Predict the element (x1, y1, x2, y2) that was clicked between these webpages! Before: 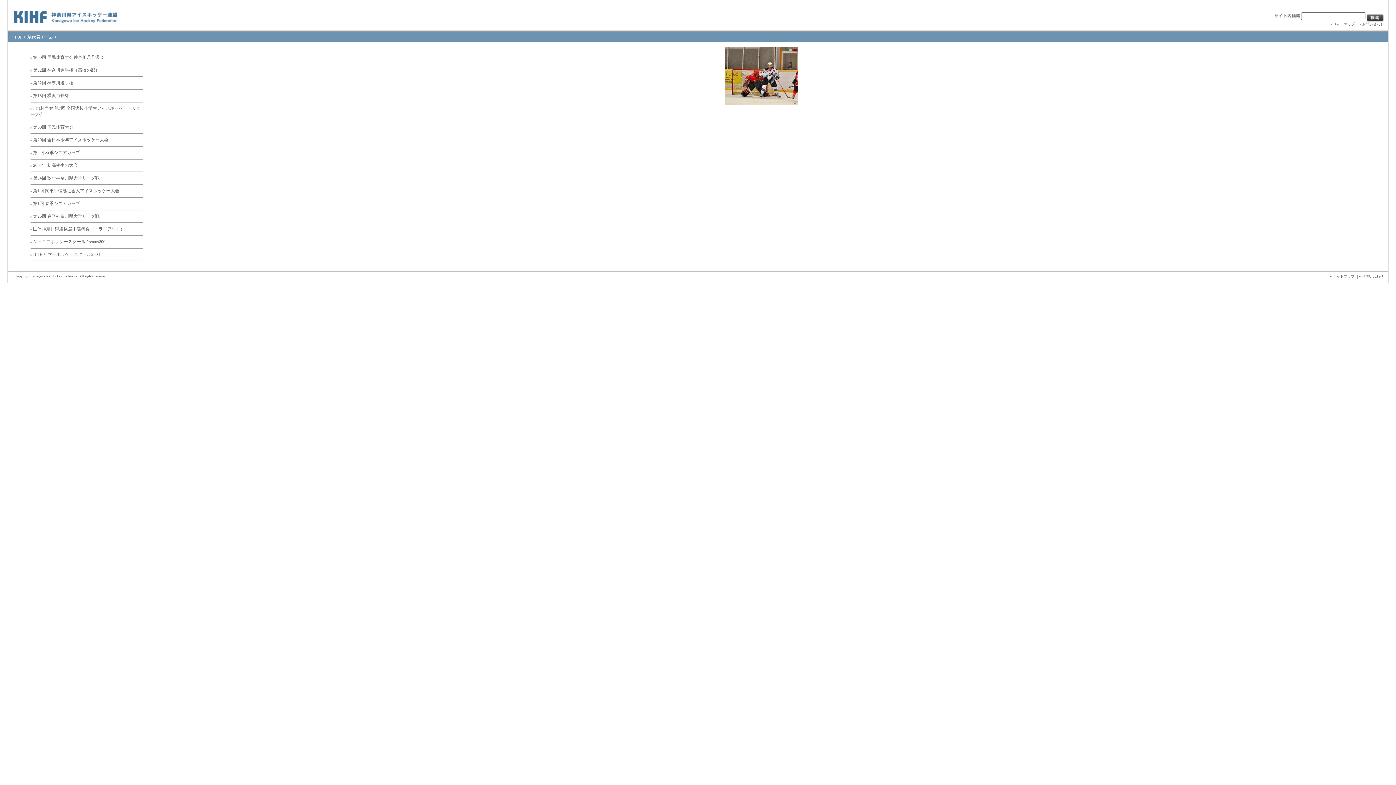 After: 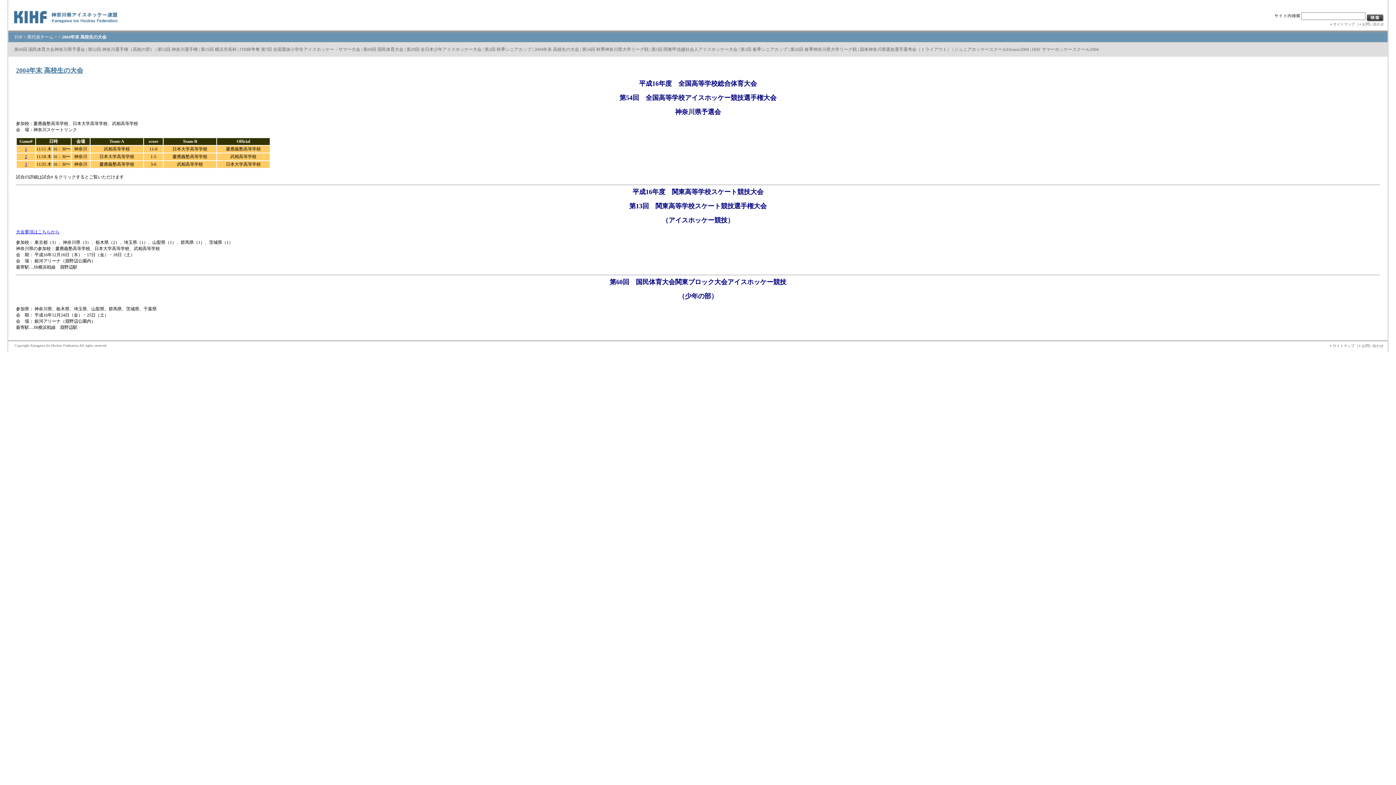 Action: label: 2004年末 高校生の大会 bbox: (33, 162, 77, 167)